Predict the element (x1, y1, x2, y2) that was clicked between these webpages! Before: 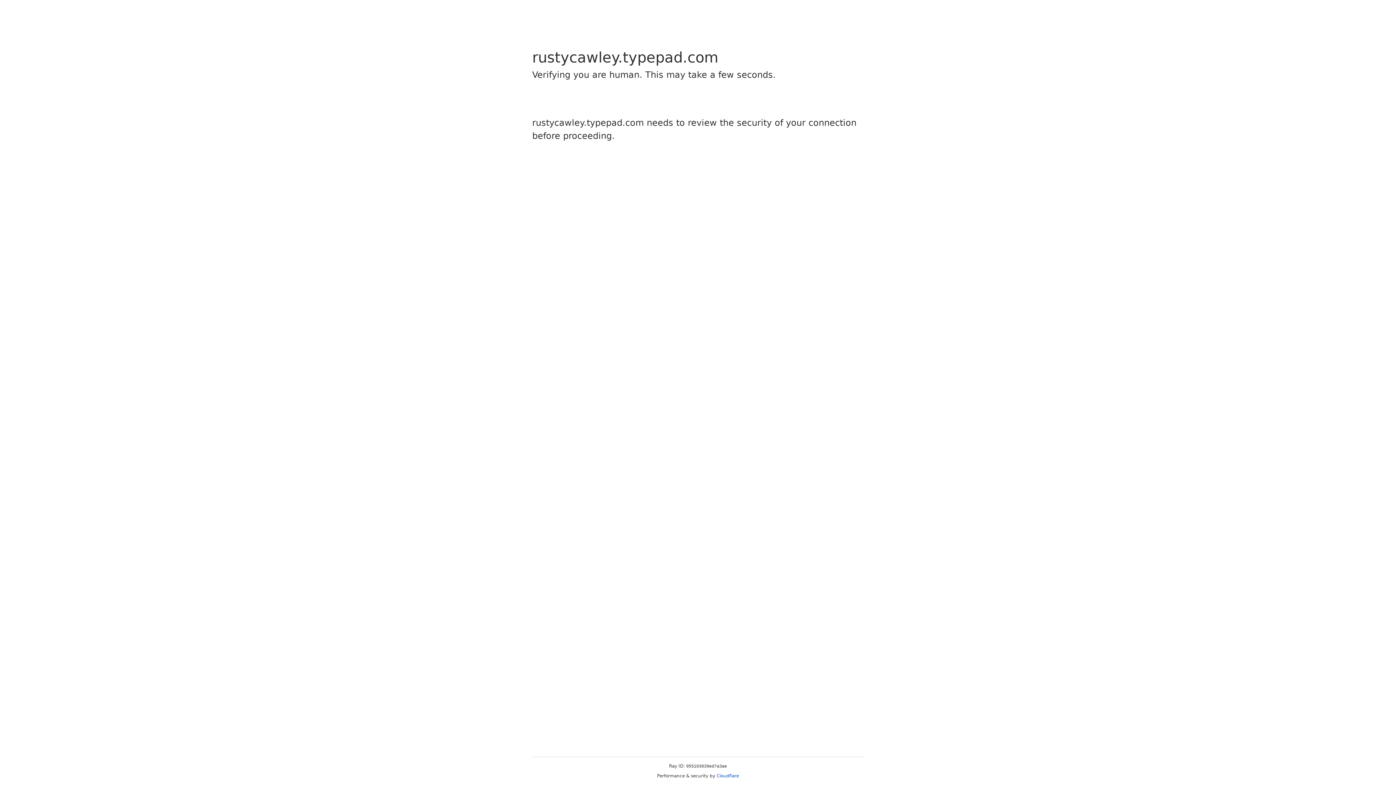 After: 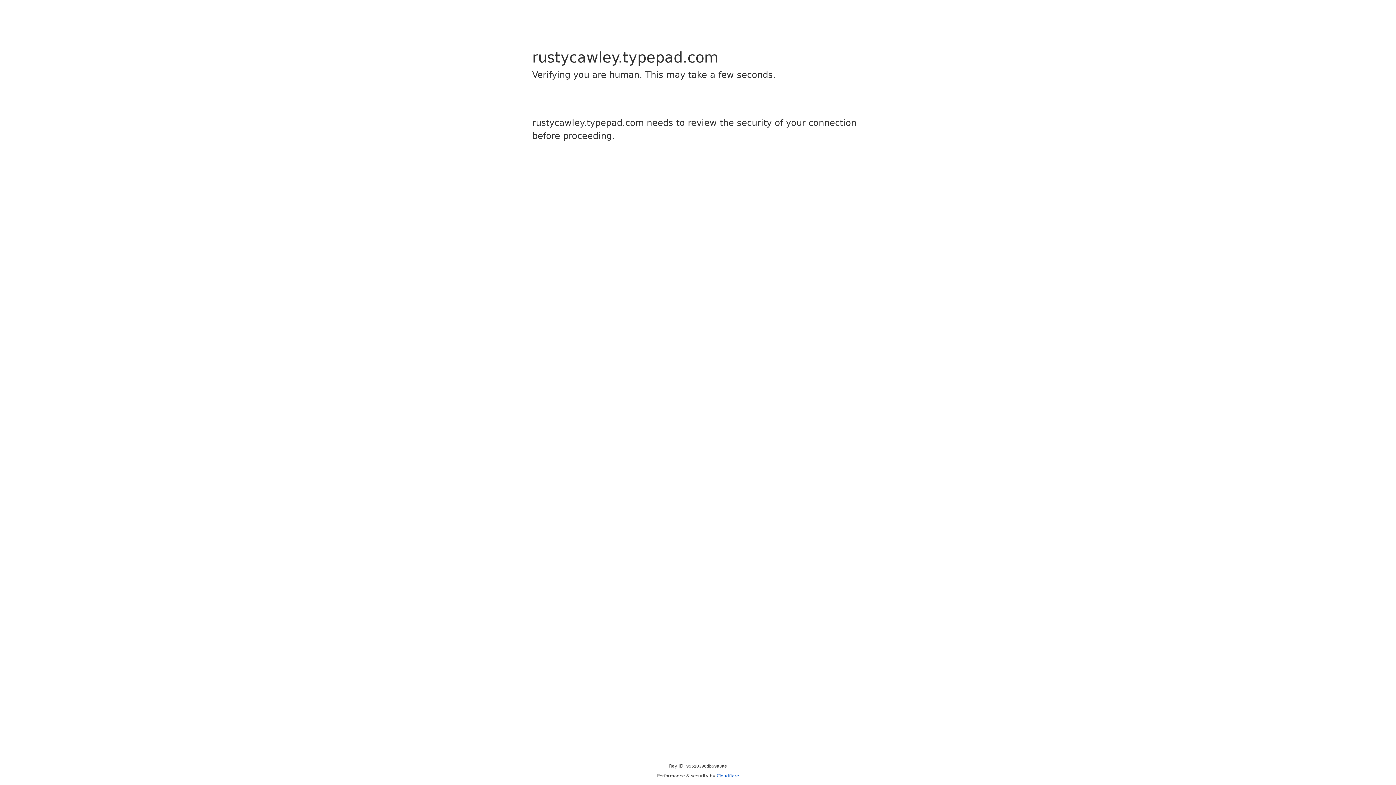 Action: bbox: (716, 773, 739, 778) label: Cloudflare